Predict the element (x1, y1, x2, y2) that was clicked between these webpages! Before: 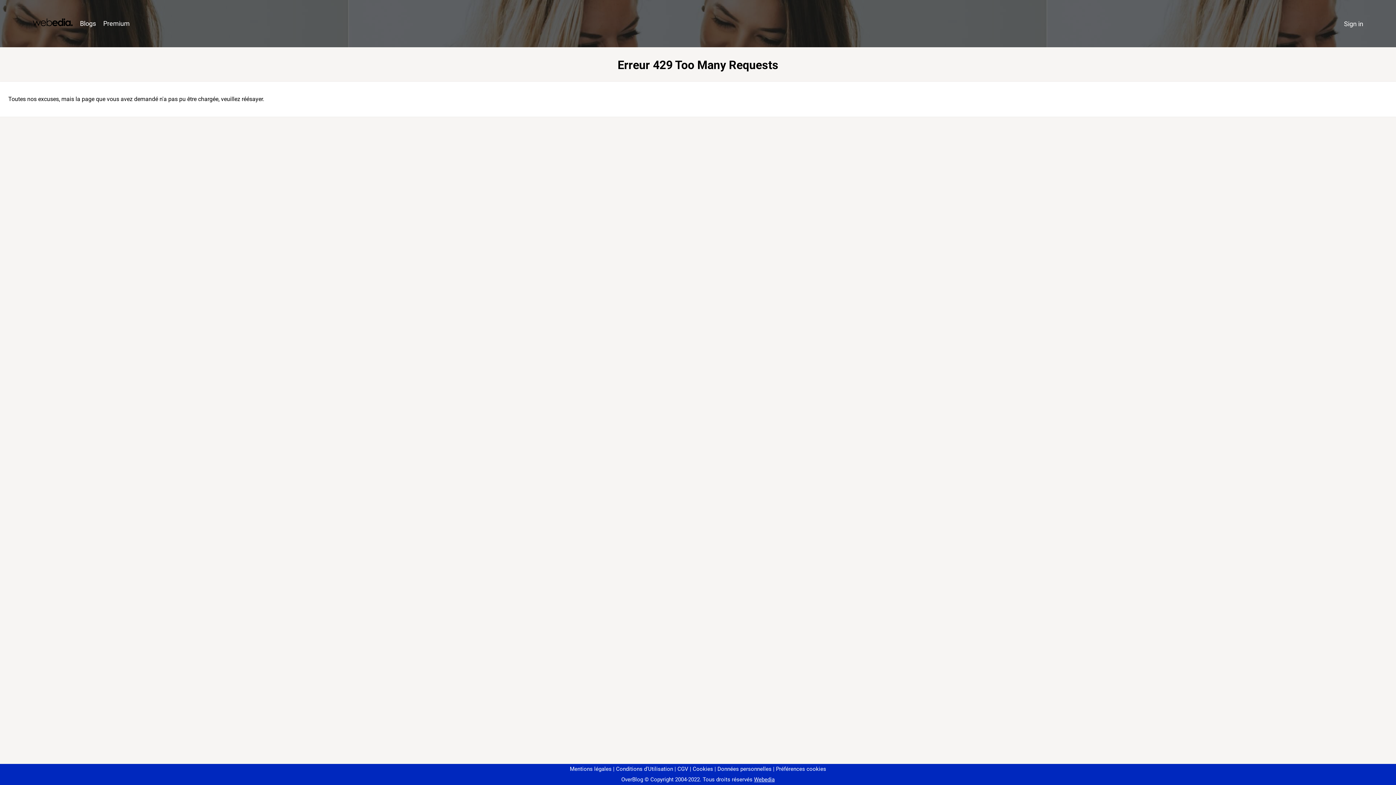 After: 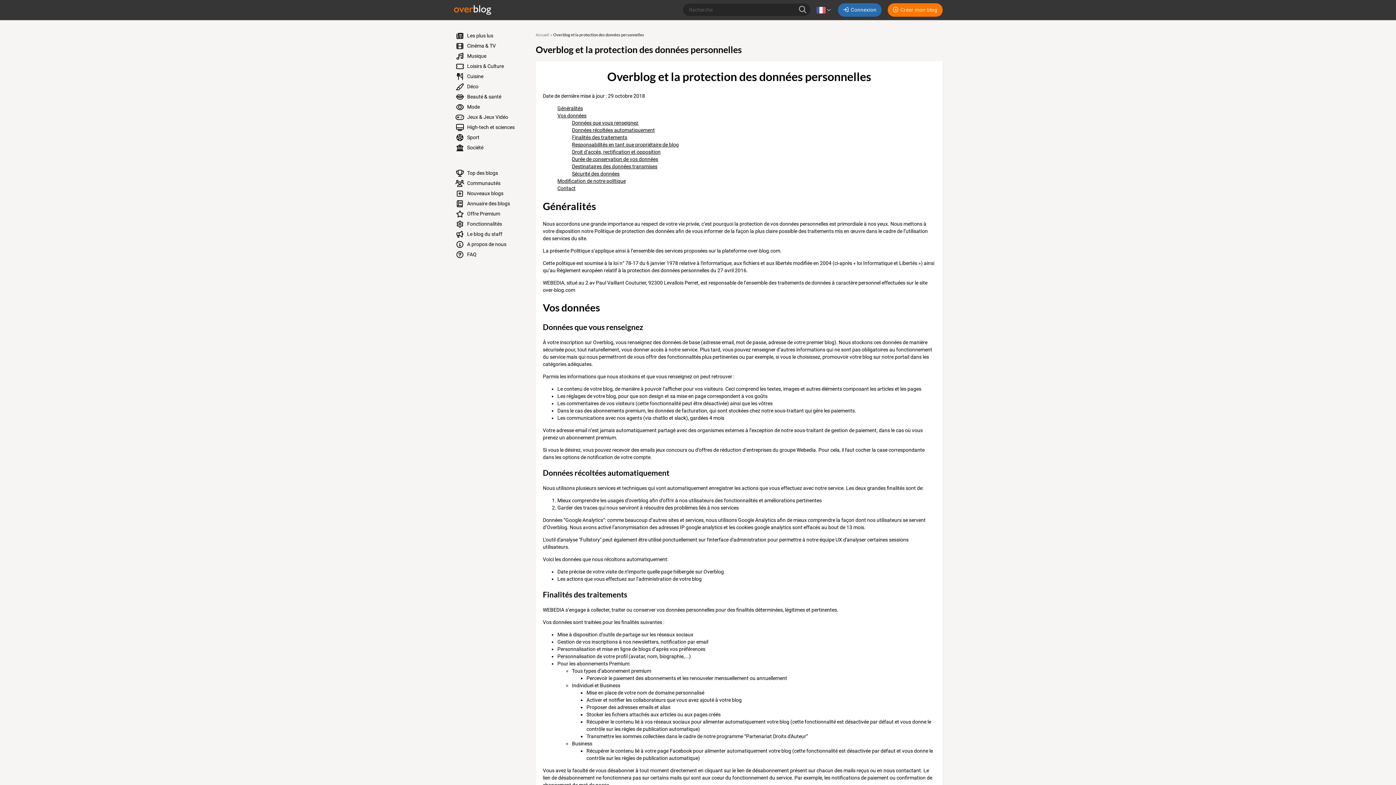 Action: bbox: (714, 766, 771, 772) label: Données personnelles